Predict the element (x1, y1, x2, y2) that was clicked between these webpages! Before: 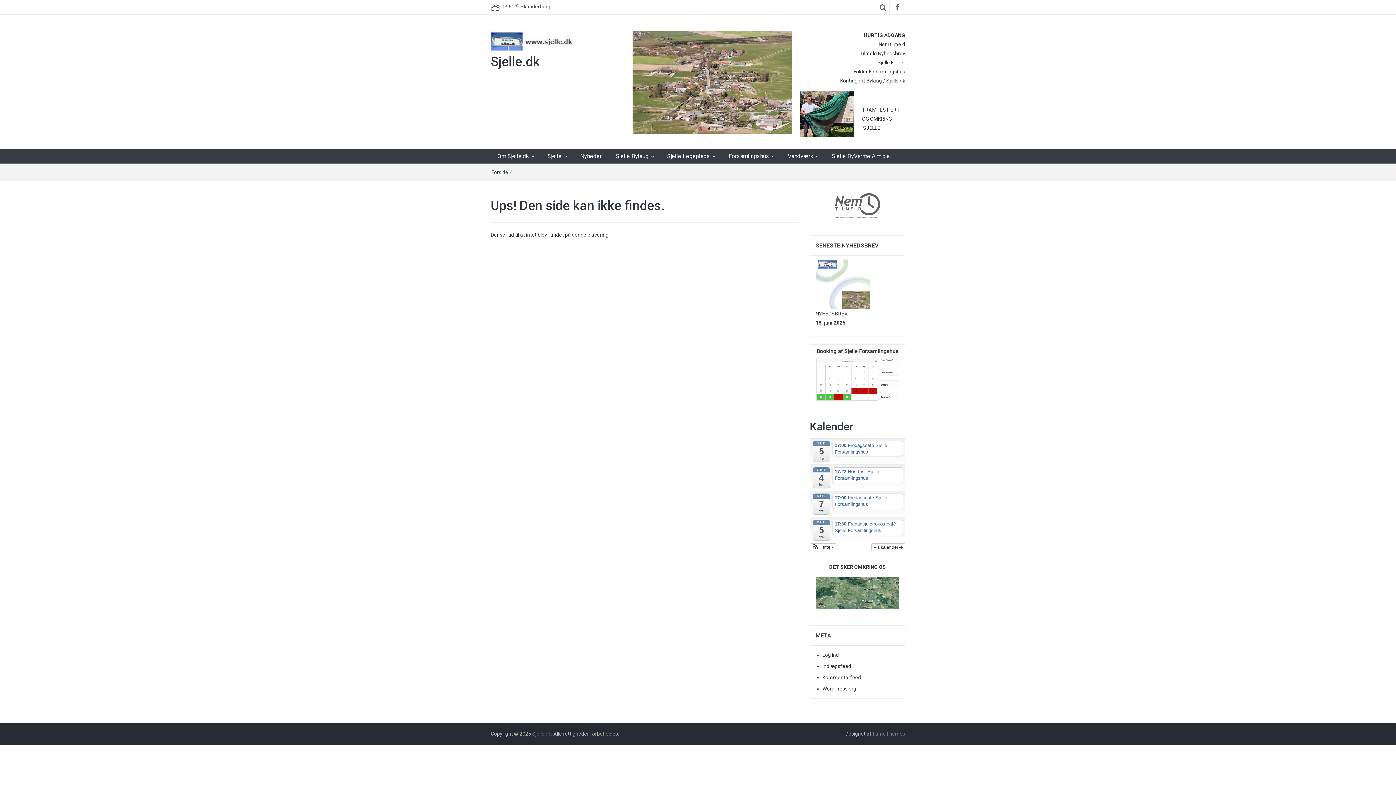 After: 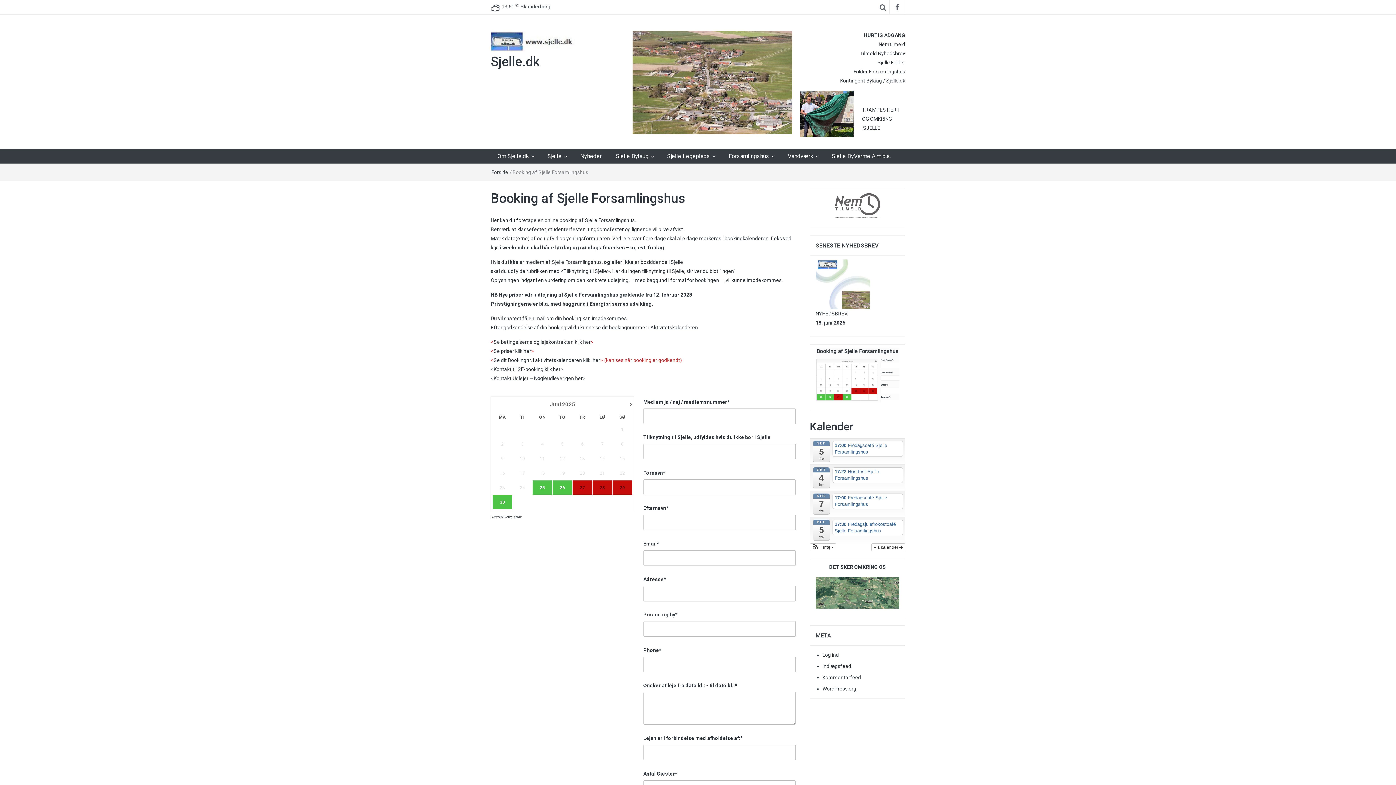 Action: bbox: (815, 348, 899, 401)